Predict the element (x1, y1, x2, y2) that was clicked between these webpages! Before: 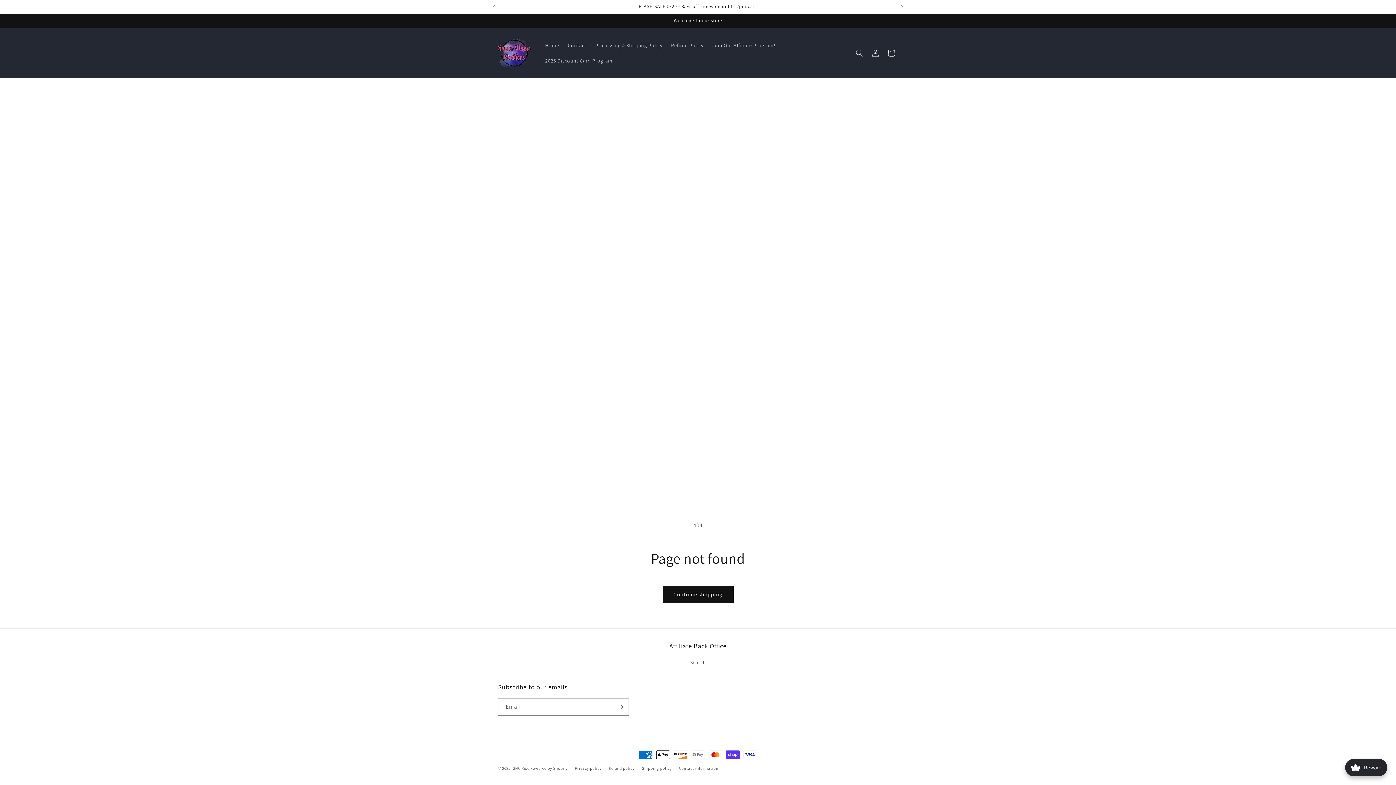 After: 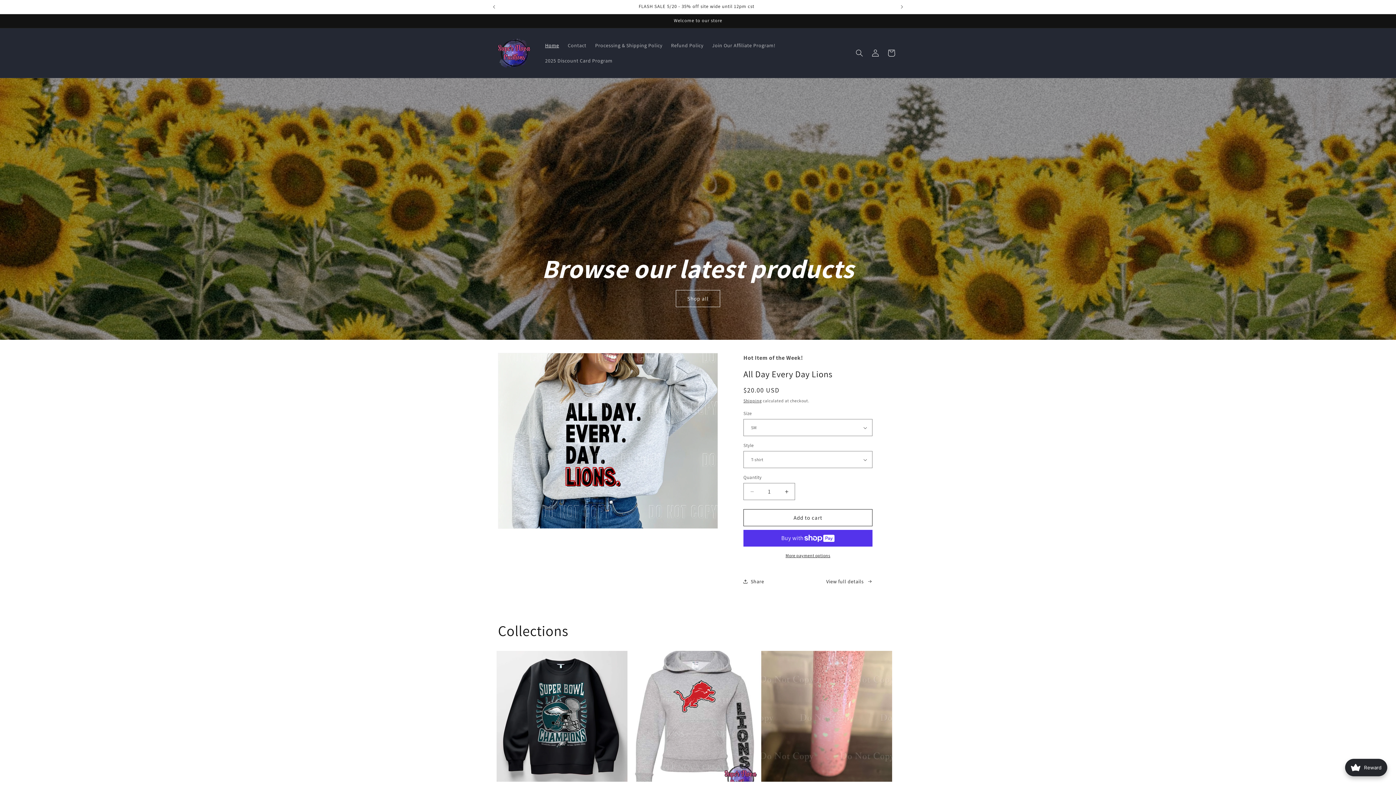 Action: label: Home bbox: (540, 37, 563, 53)